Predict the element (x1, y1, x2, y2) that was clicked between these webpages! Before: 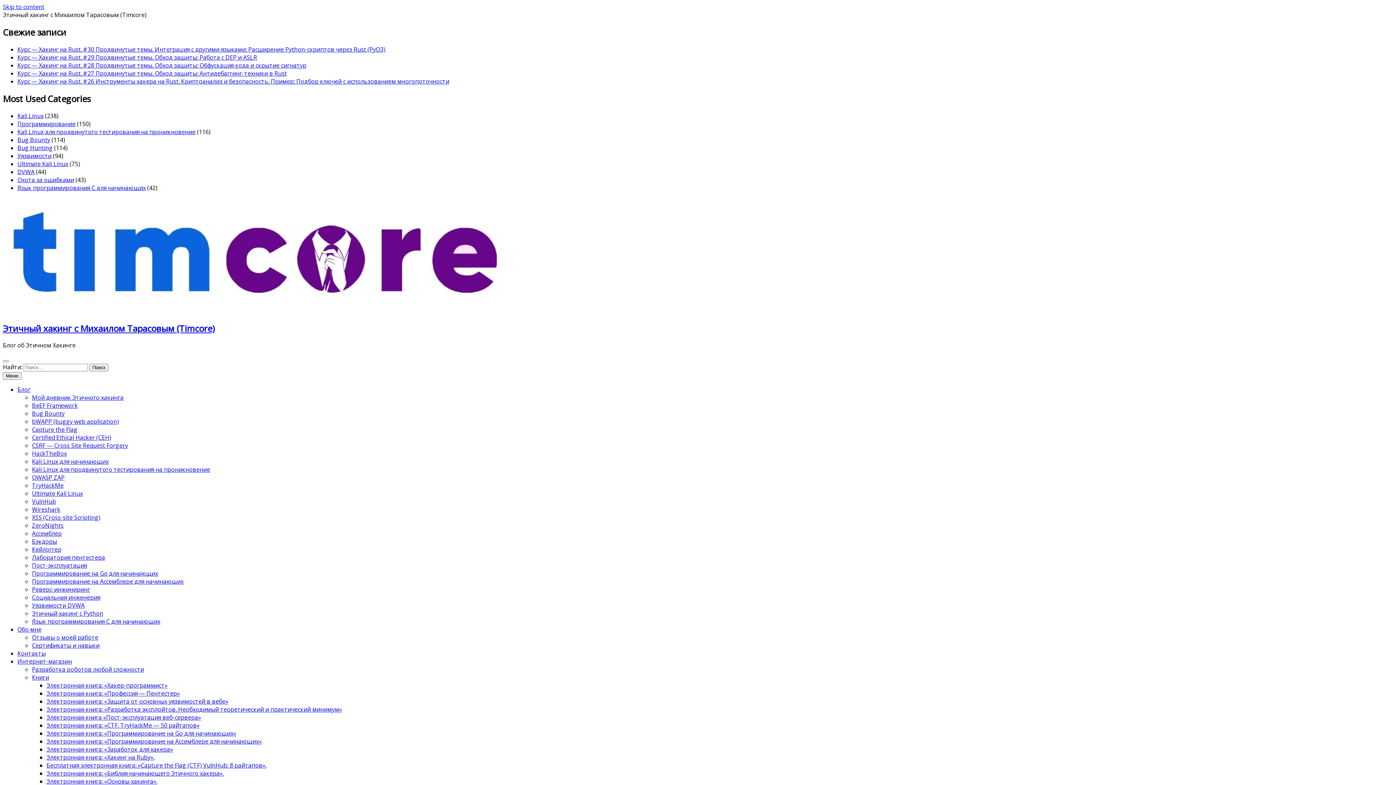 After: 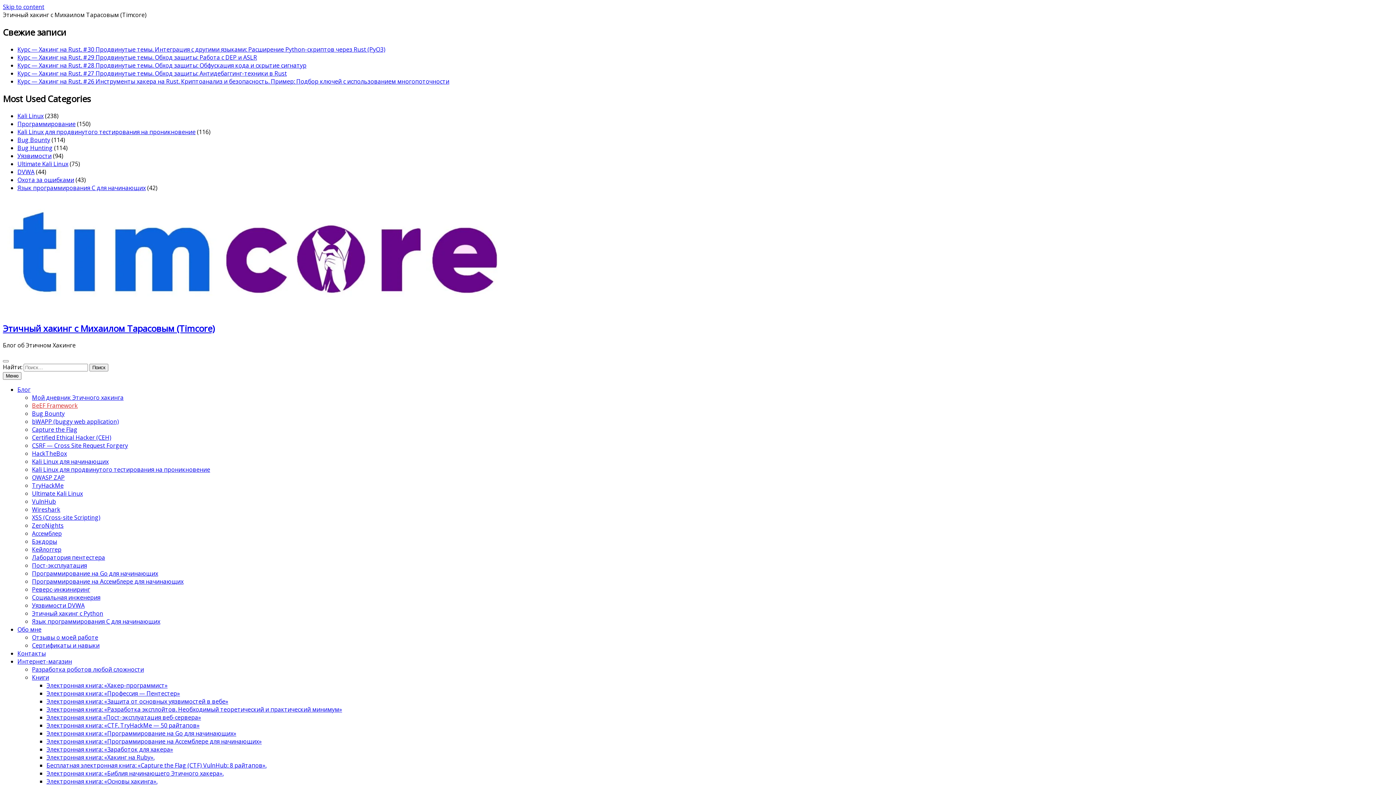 Action: bbox: (32, 401, 77, 409) label: BeEF Framework